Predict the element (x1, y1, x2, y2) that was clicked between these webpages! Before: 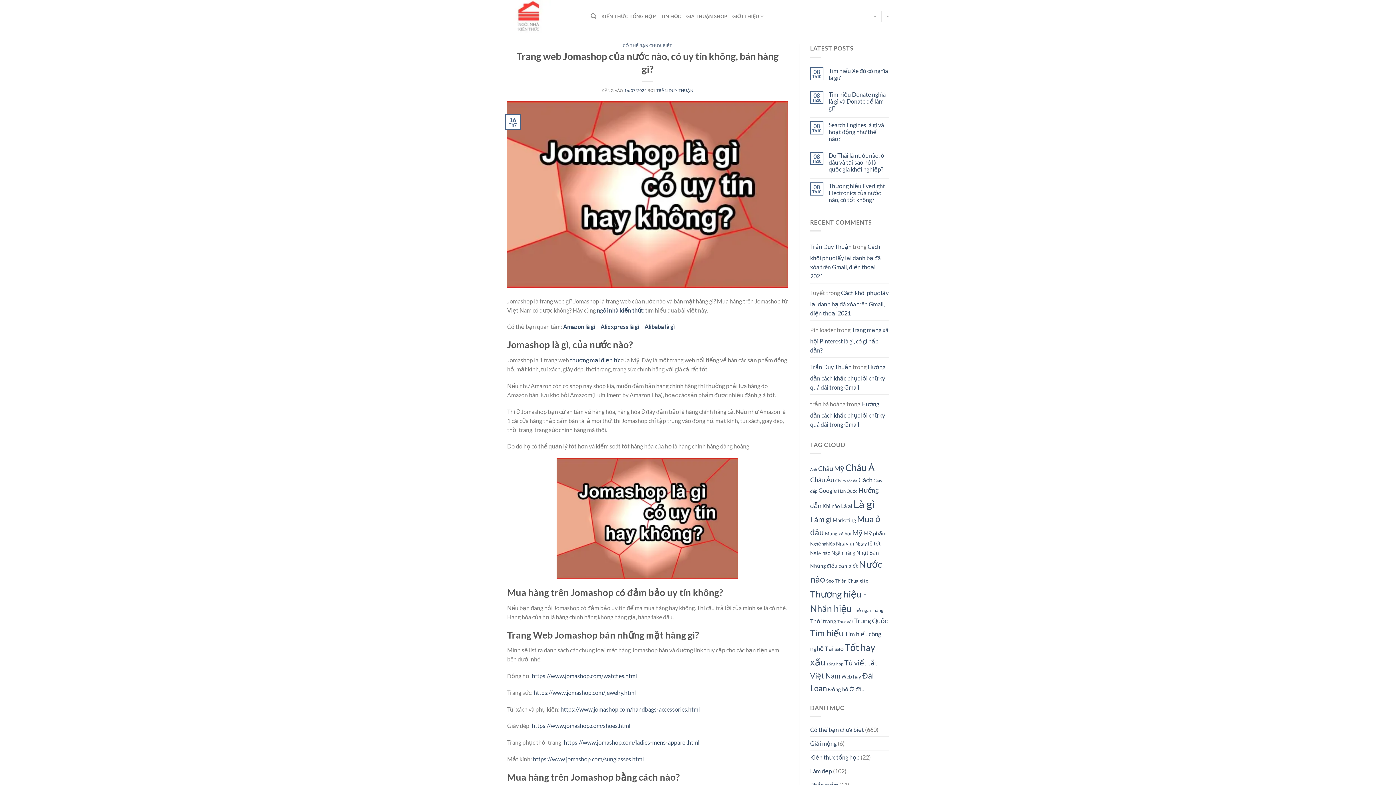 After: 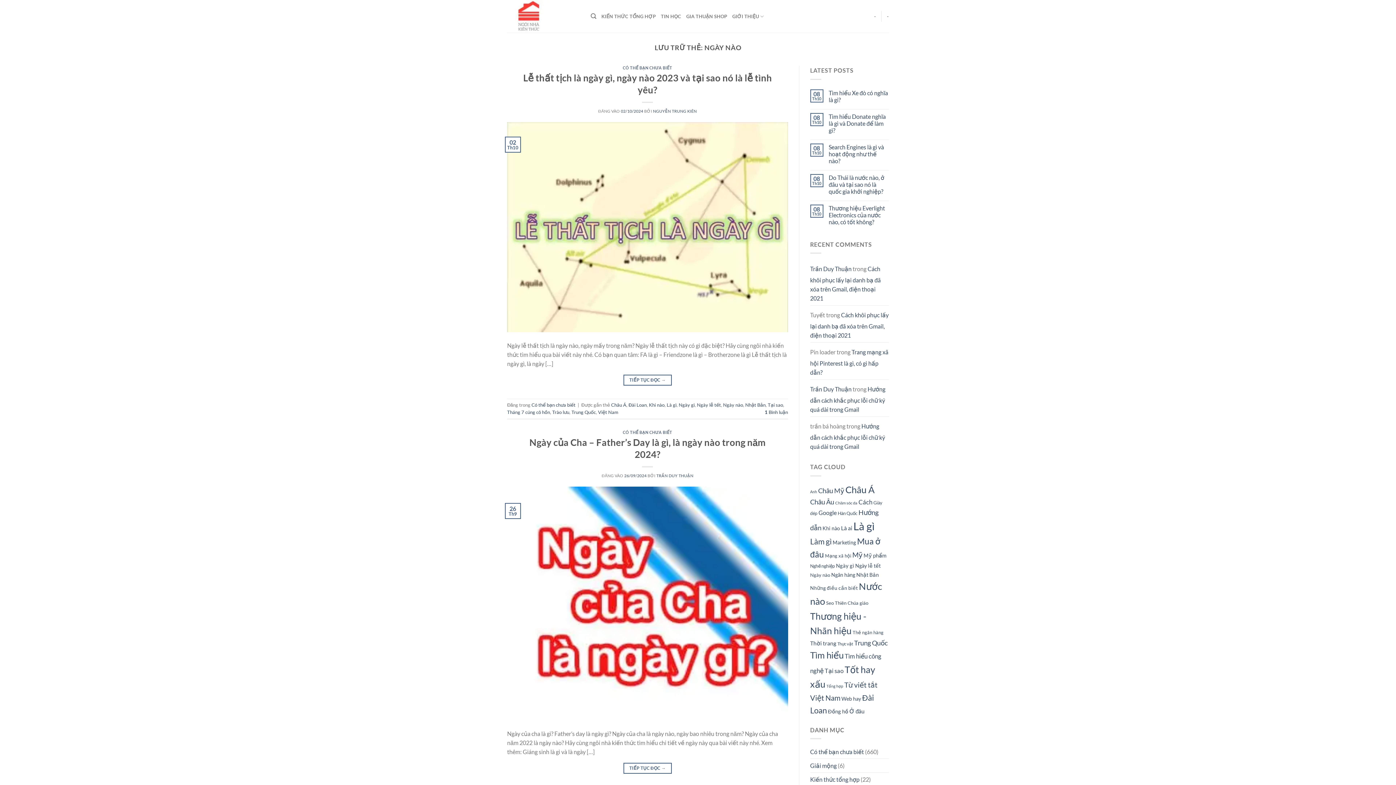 Action: label: Ngày nào (20 mục) bbox: (810, 550, 830, 555)